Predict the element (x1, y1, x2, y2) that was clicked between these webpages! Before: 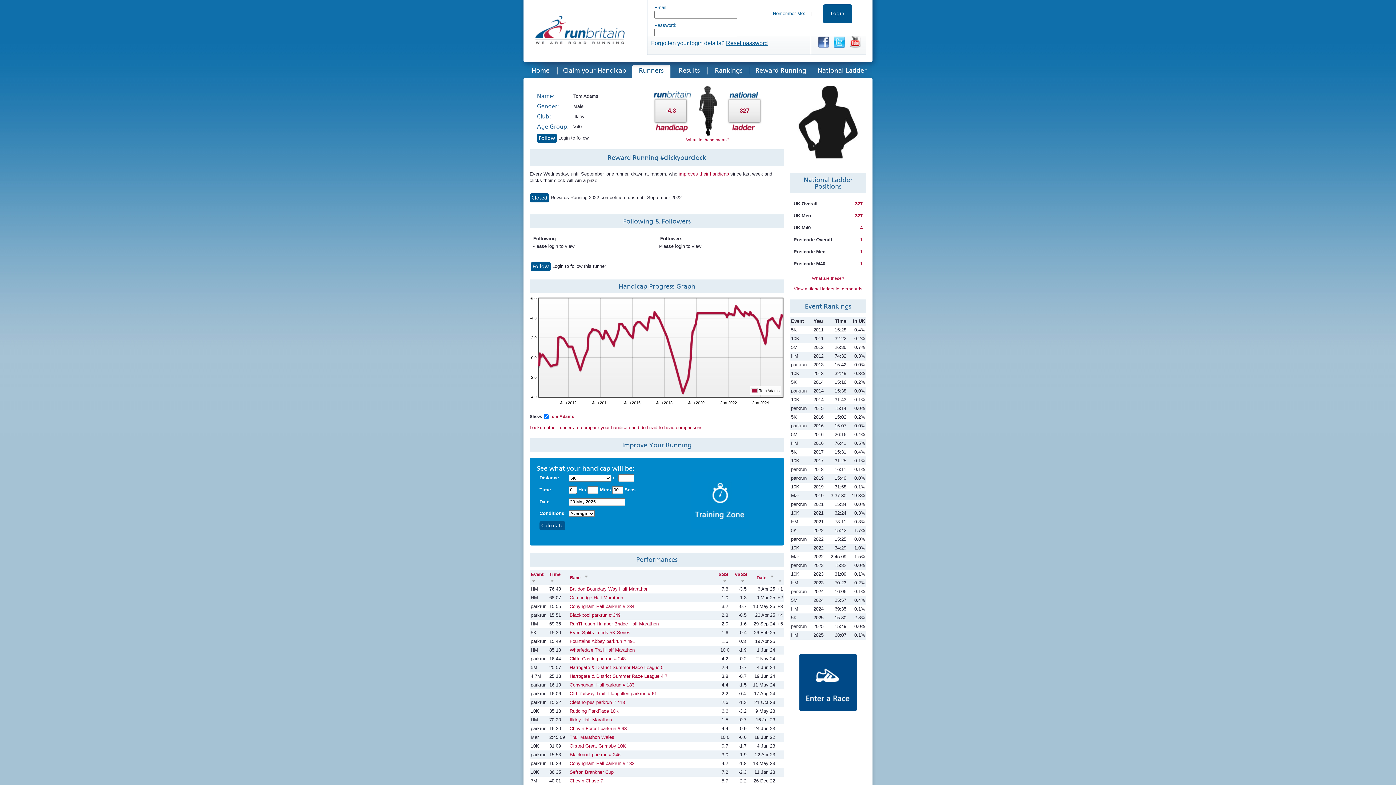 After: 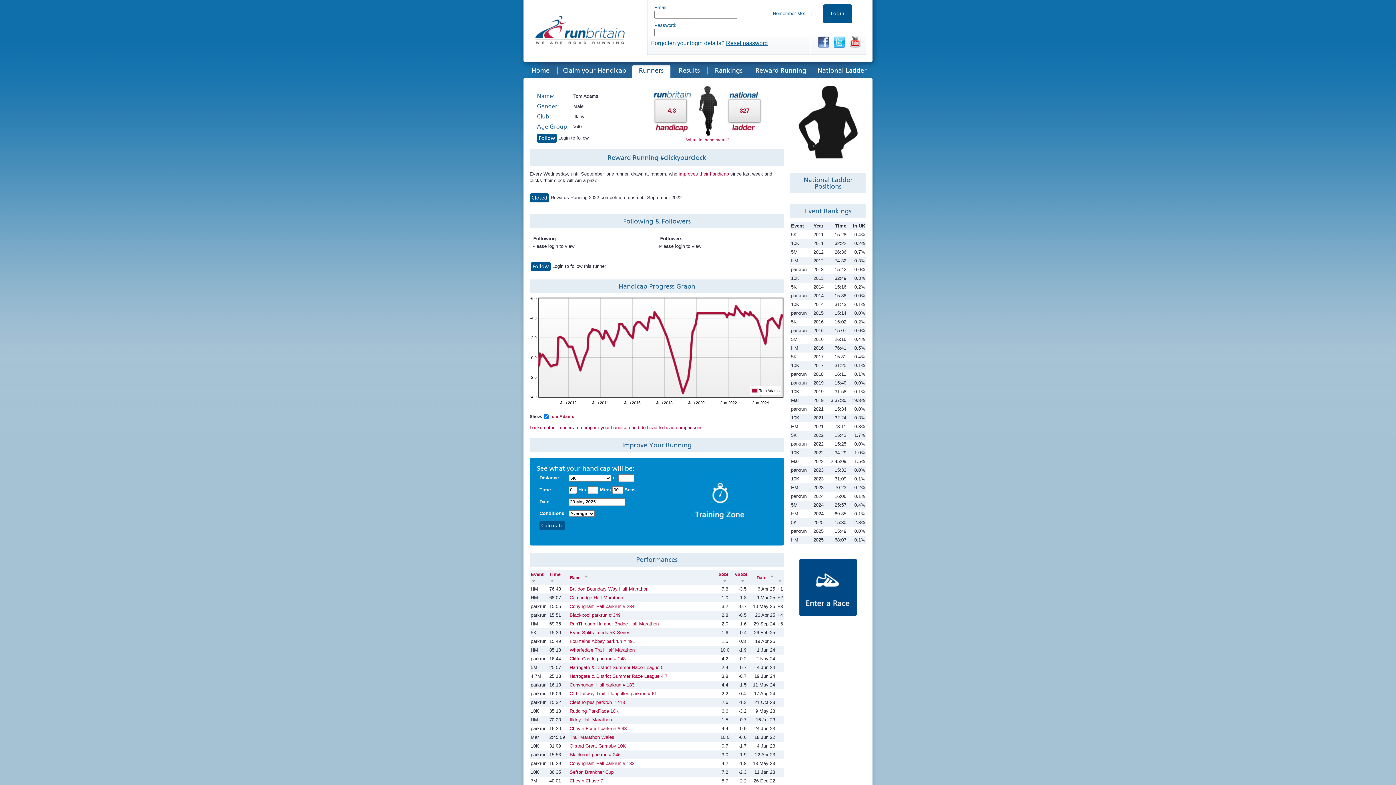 Action: label: National Ladder Positions bbox: (790, 173, 866, 193)